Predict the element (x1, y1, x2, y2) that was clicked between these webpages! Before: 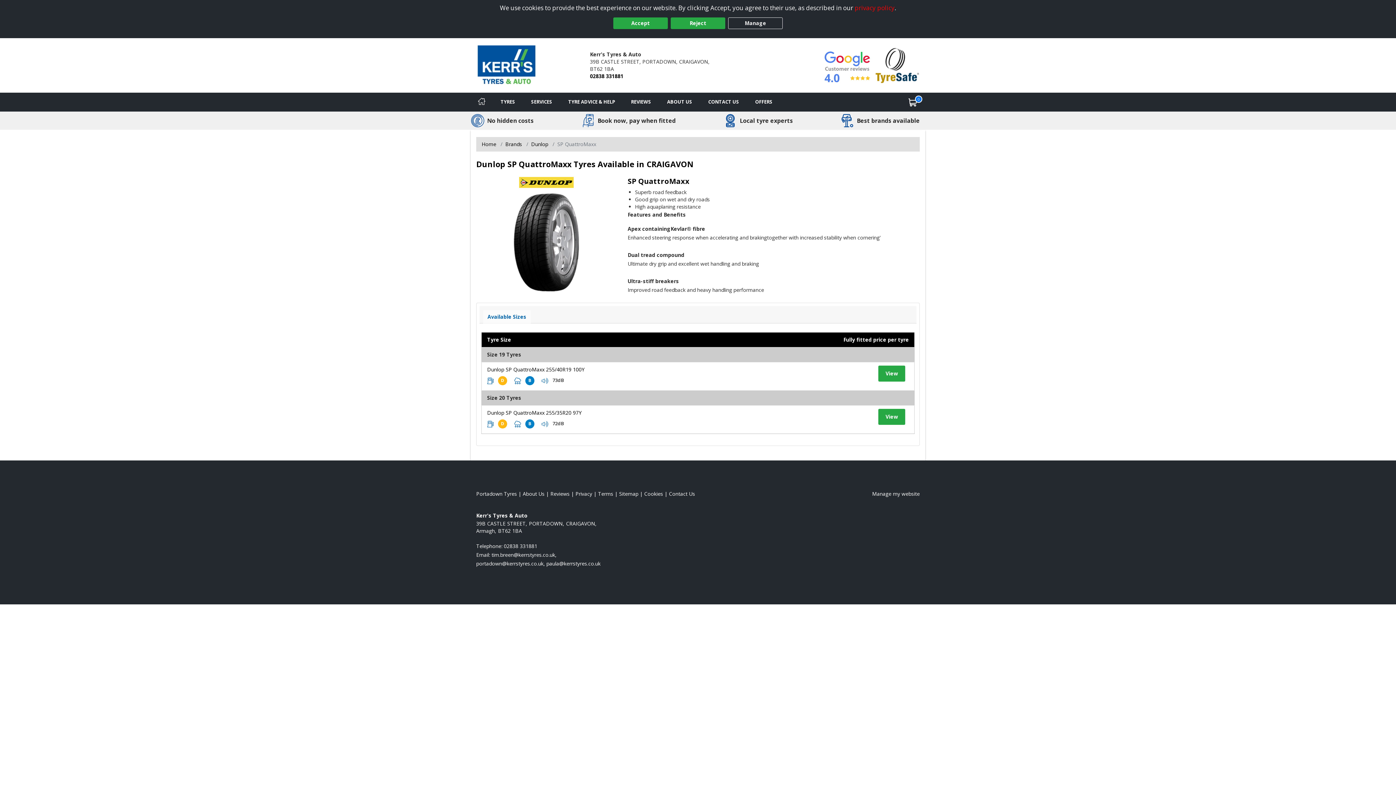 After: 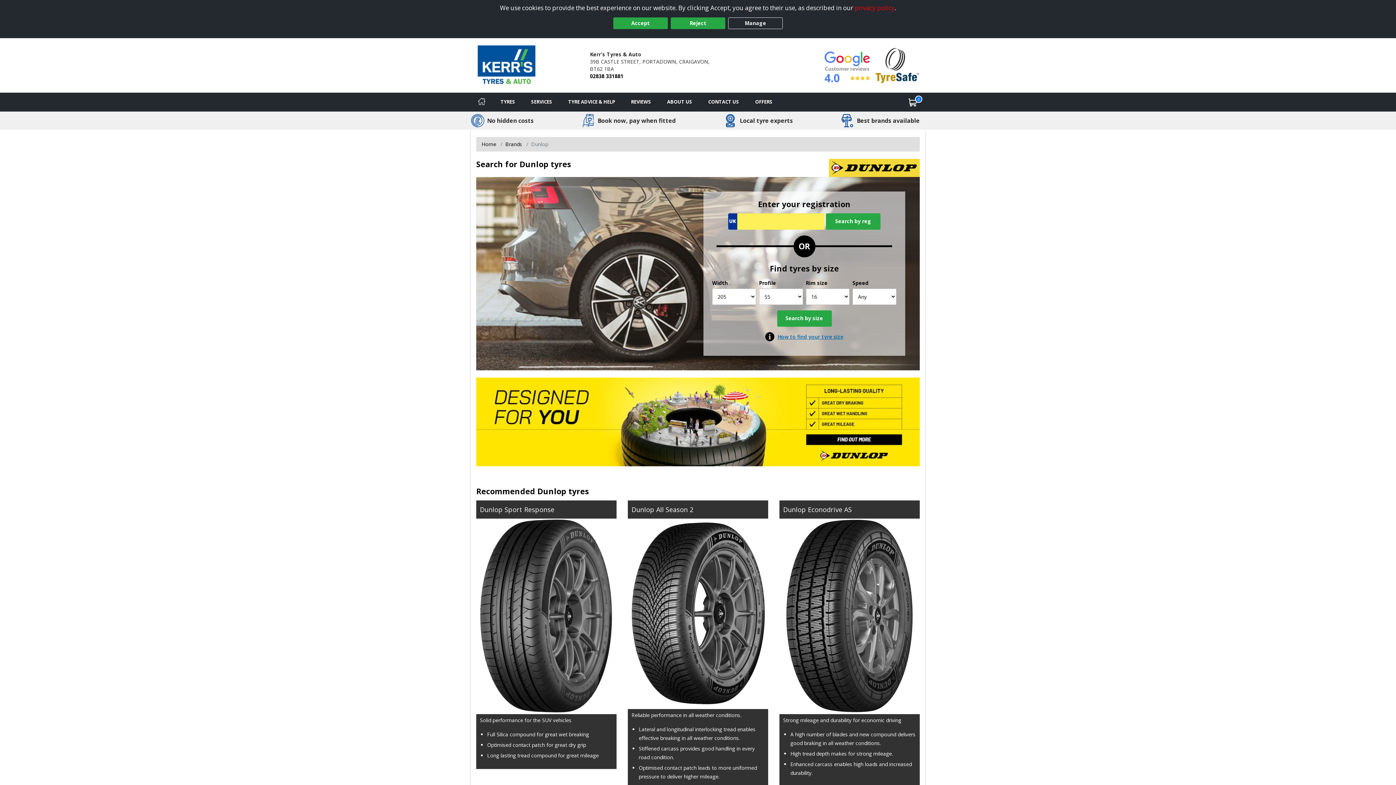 Action: bbox: (531, 140, 548, 147) label: View Dunlop